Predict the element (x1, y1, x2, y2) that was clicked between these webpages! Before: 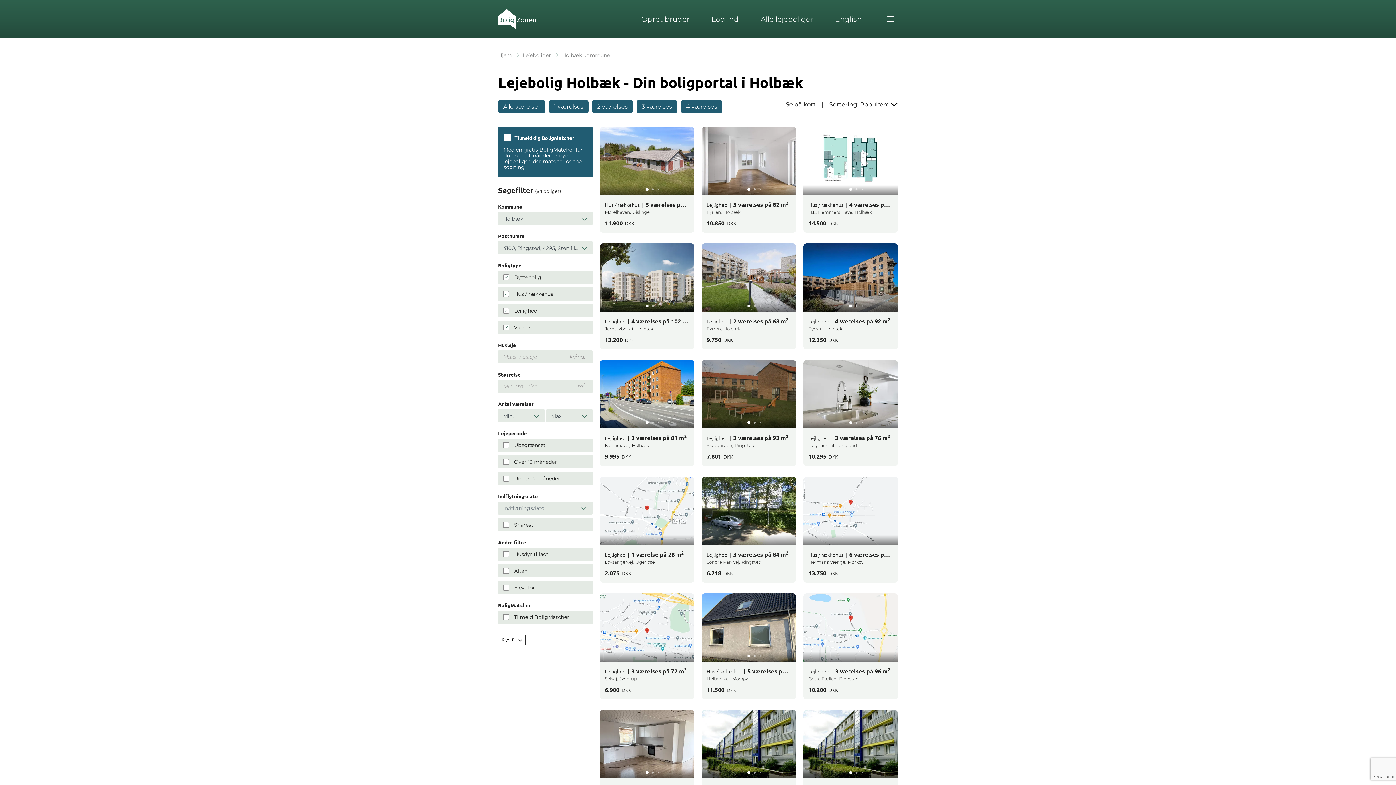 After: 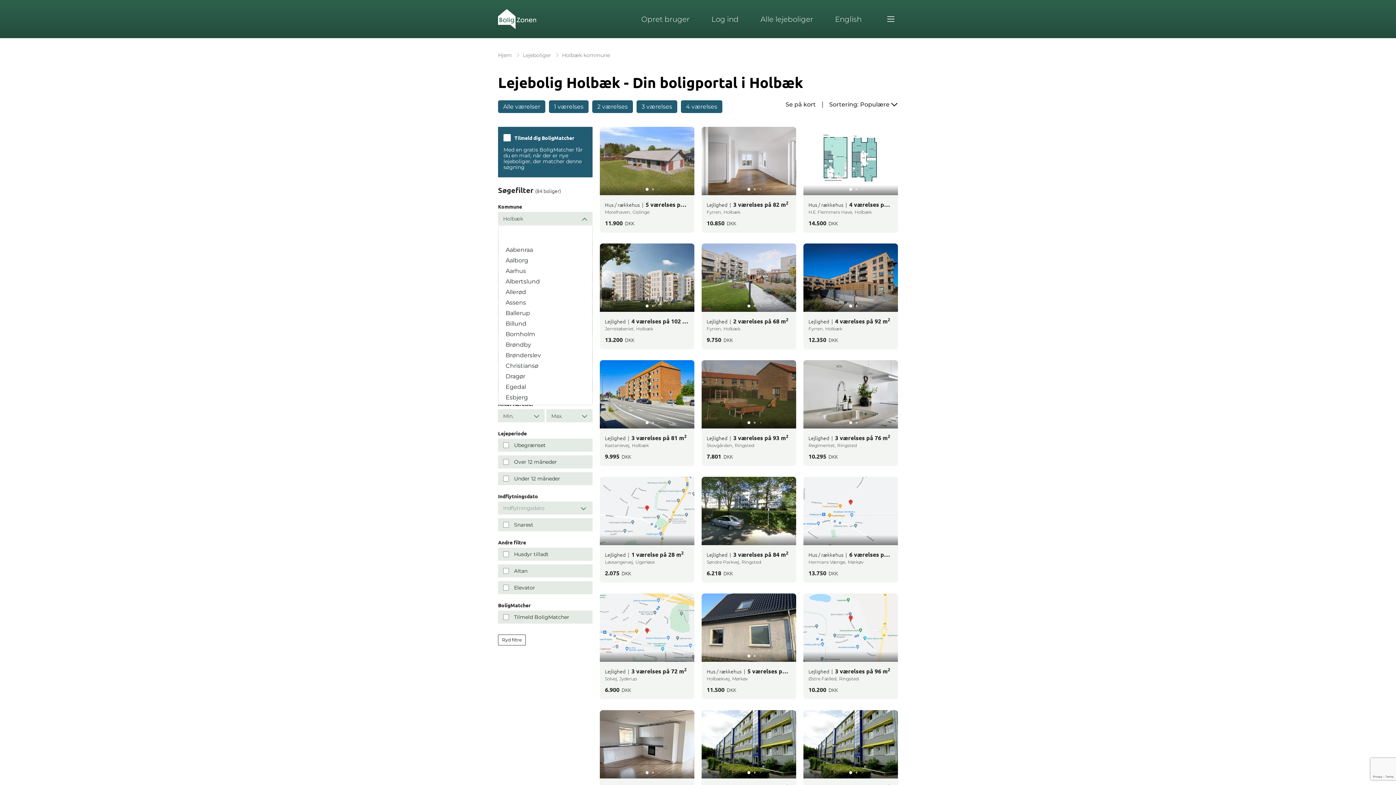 Action: label: Holbæk bbox: (498, 212, 592, 225)